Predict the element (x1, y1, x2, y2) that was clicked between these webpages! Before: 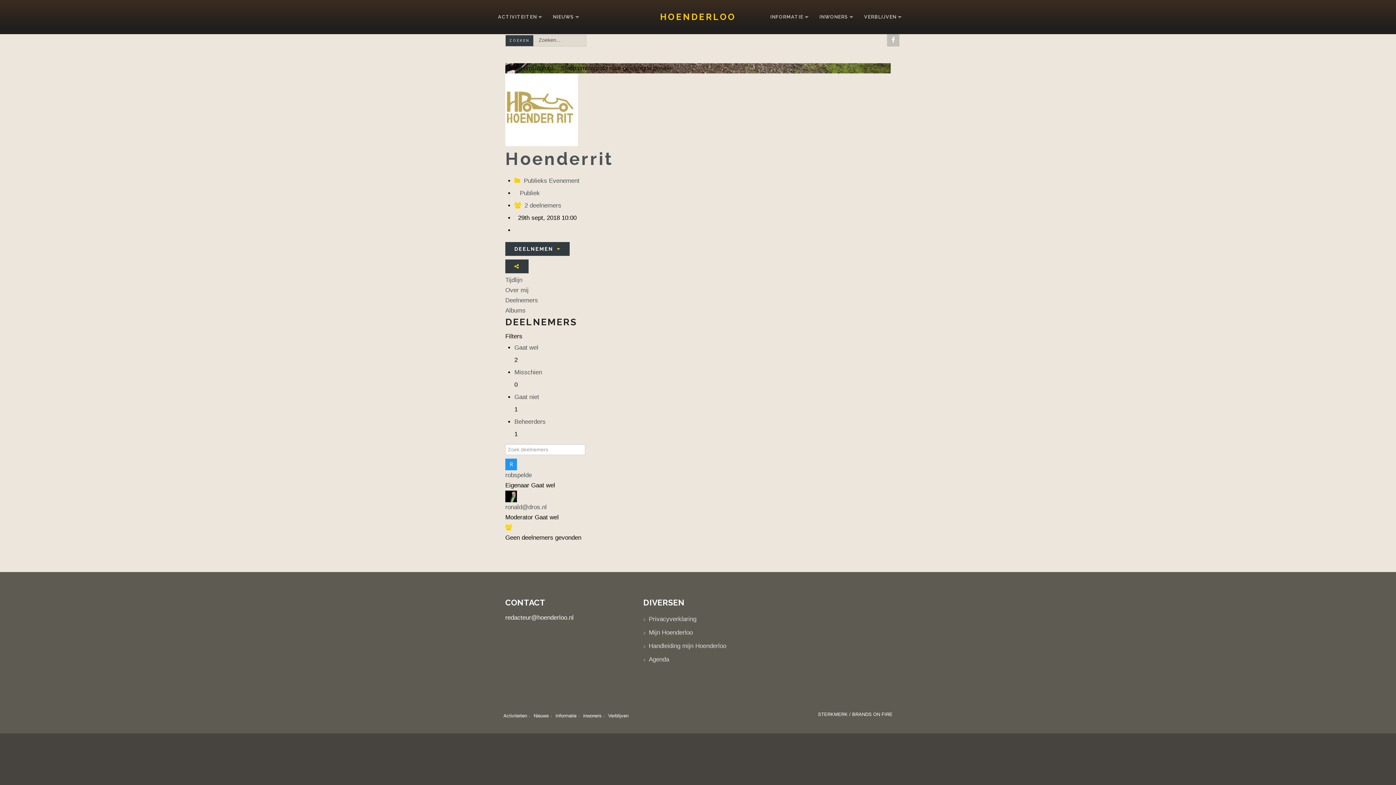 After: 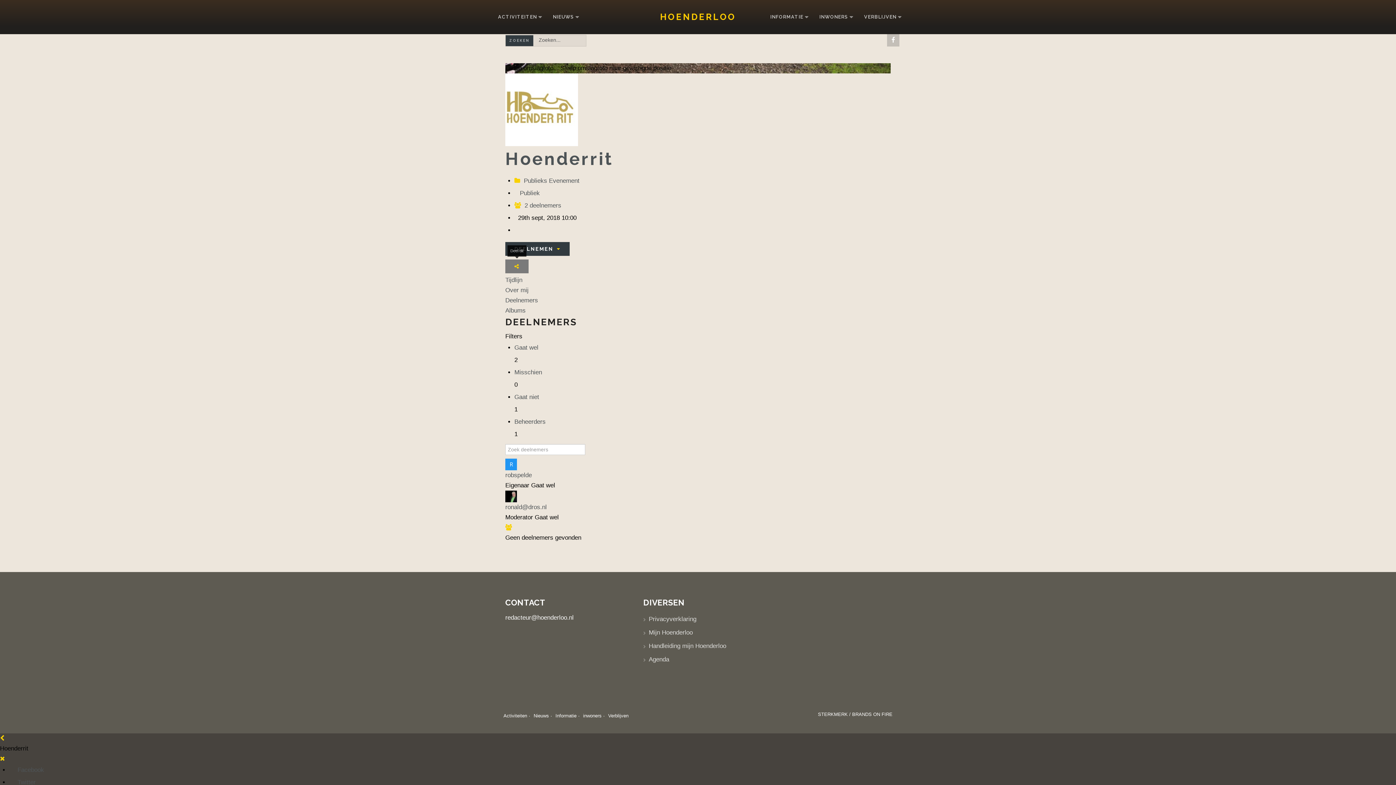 Action: bbox: (505, 259, 528, 273)